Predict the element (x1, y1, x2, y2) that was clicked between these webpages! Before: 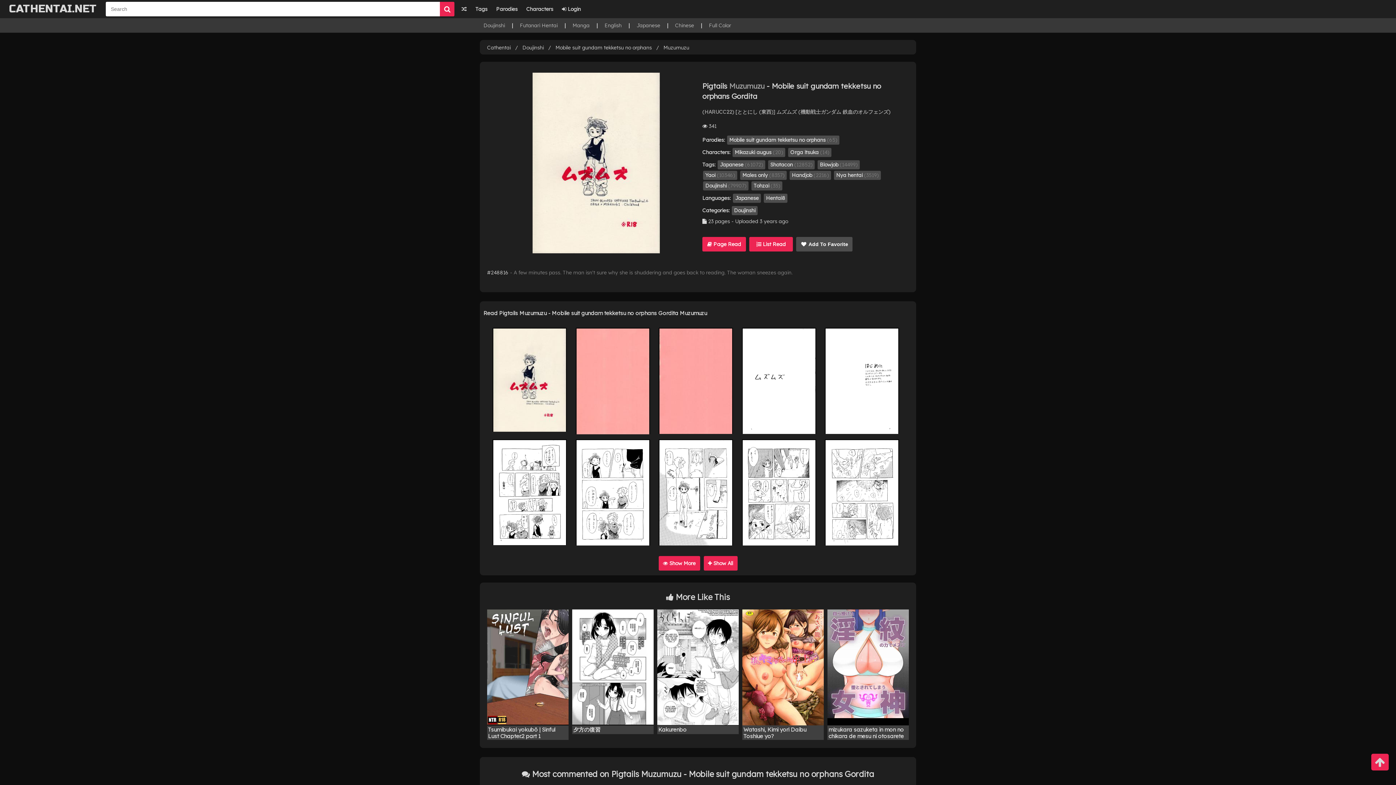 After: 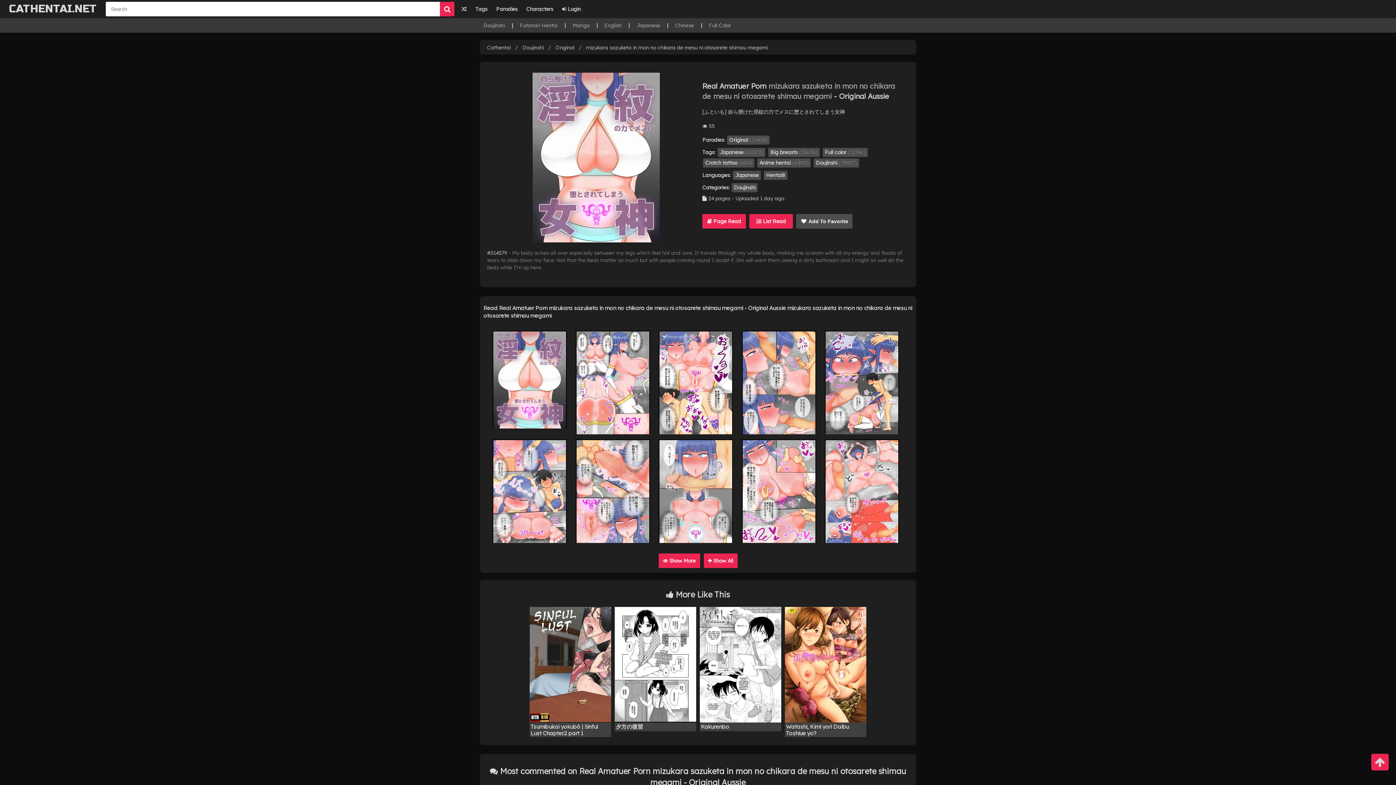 Action: label: mizukara sazuketa in mon no chikara de mesu ni otosarete shimau megami bbox: (827, 609, 909, 725)